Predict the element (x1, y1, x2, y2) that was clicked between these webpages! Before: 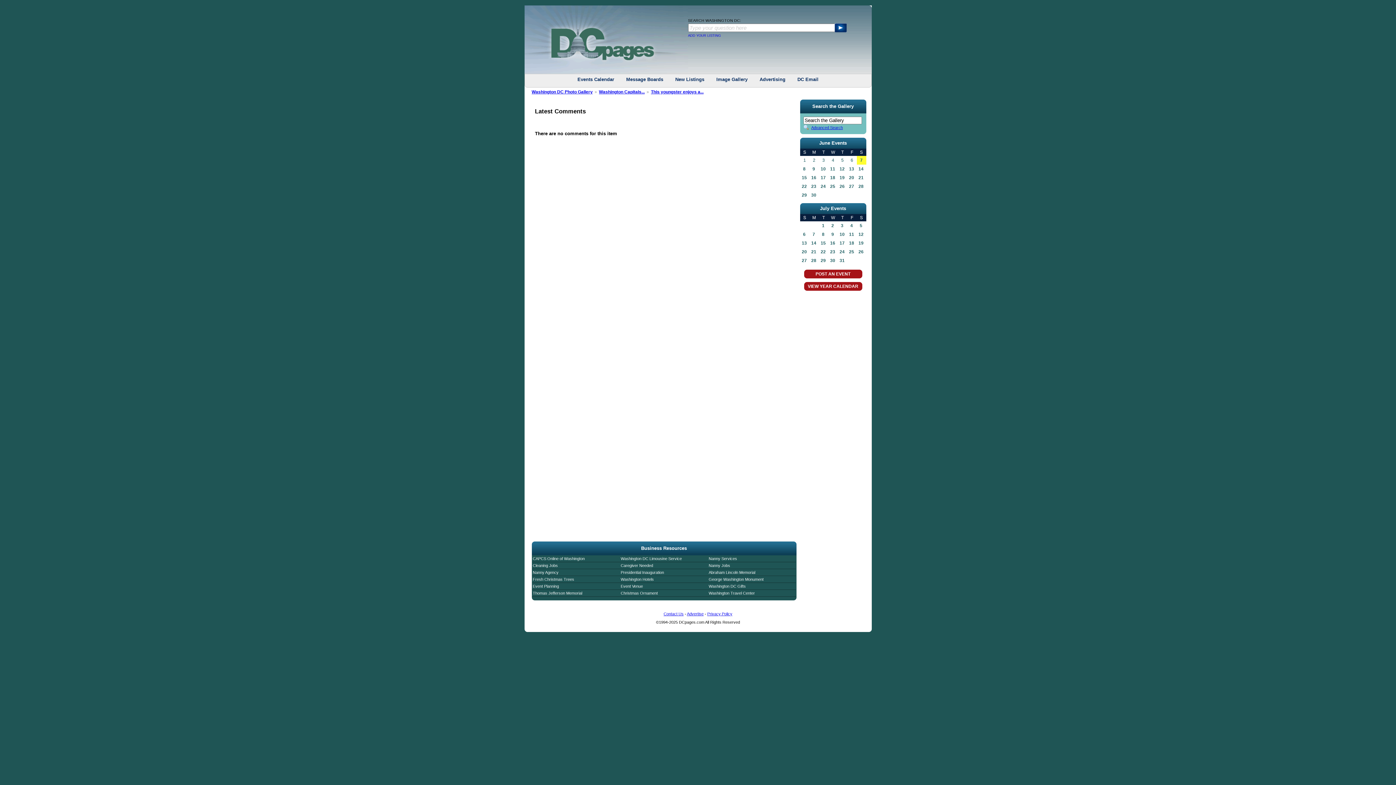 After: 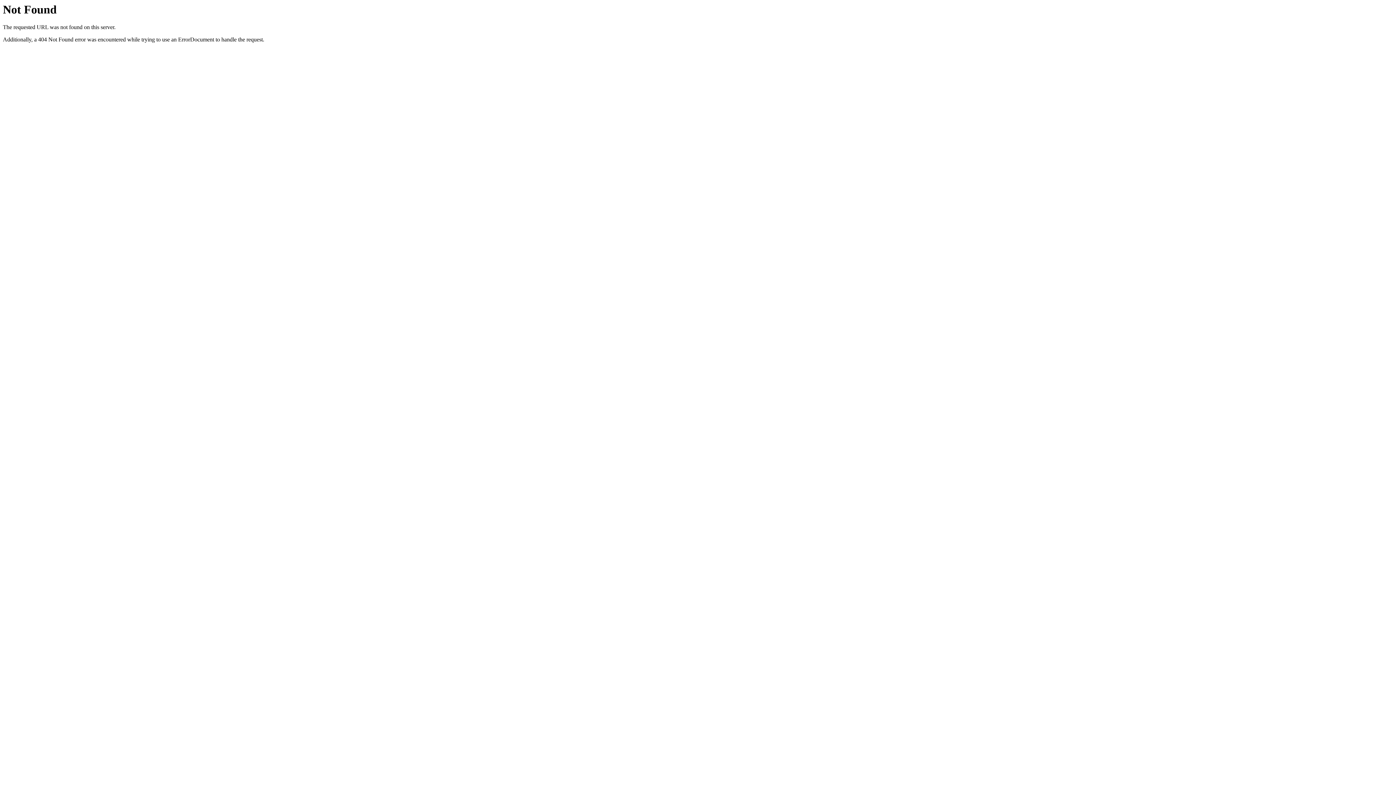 Action: label: 3 bbox: (838, 221, 846, 230)